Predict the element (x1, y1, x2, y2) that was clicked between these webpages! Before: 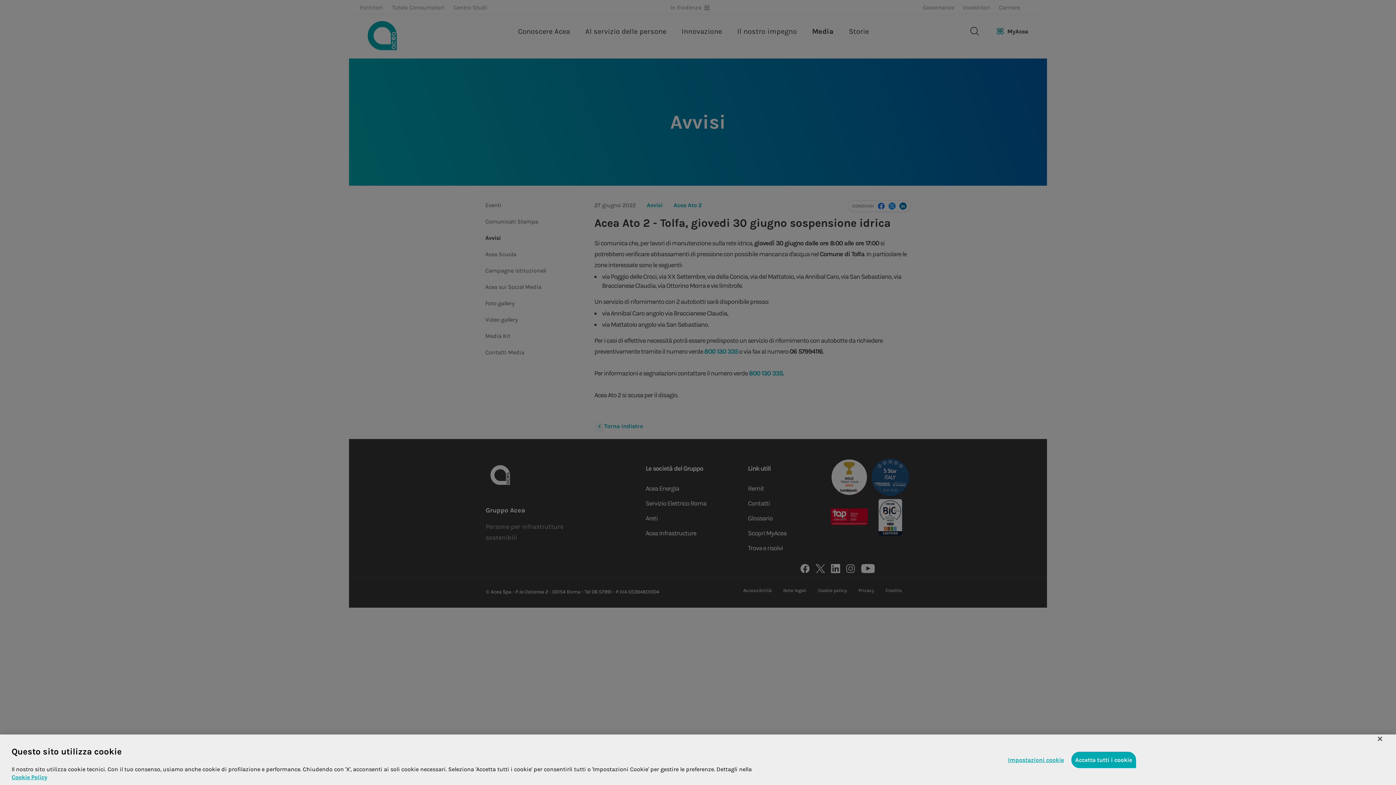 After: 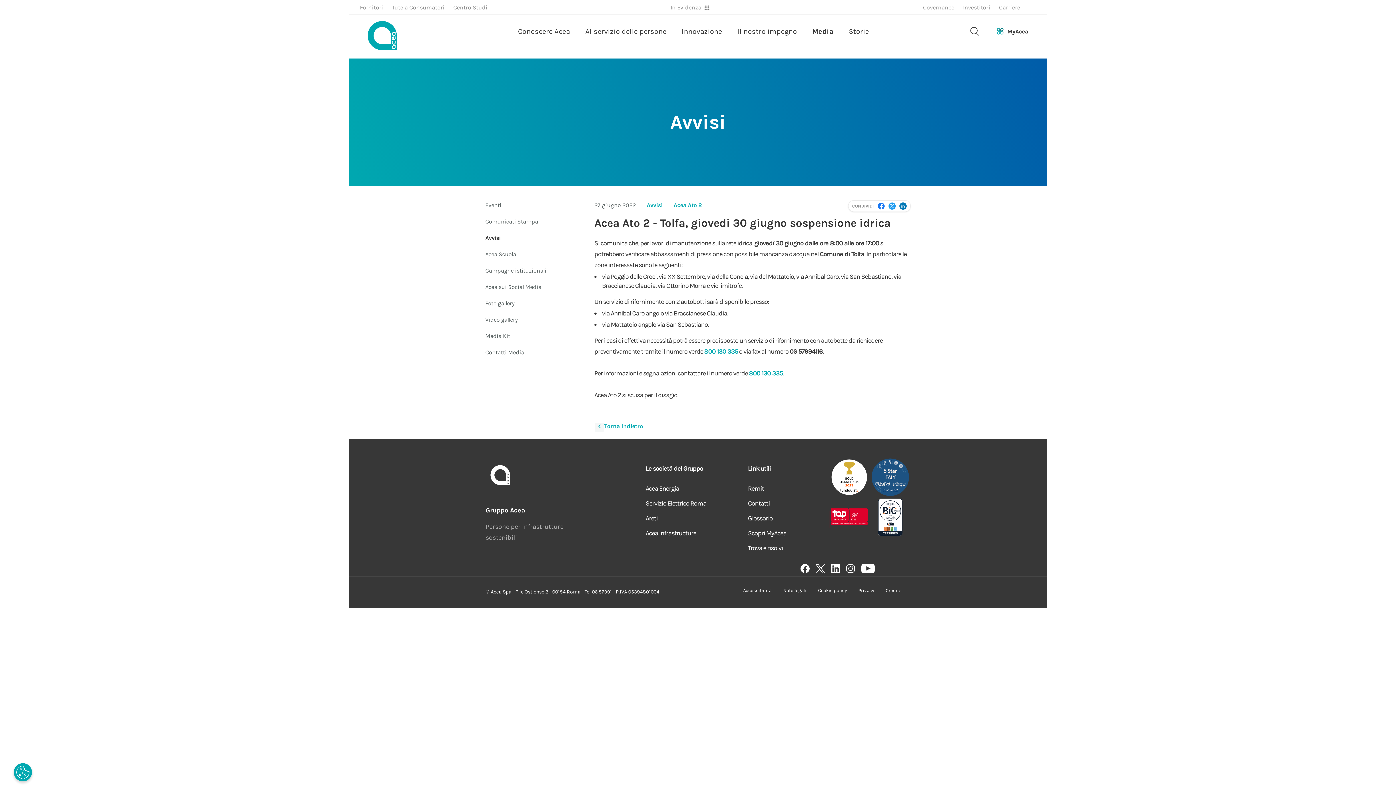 Action: bbox: (1071, 752, 1136, 768) label: Accetta tutti i cookie